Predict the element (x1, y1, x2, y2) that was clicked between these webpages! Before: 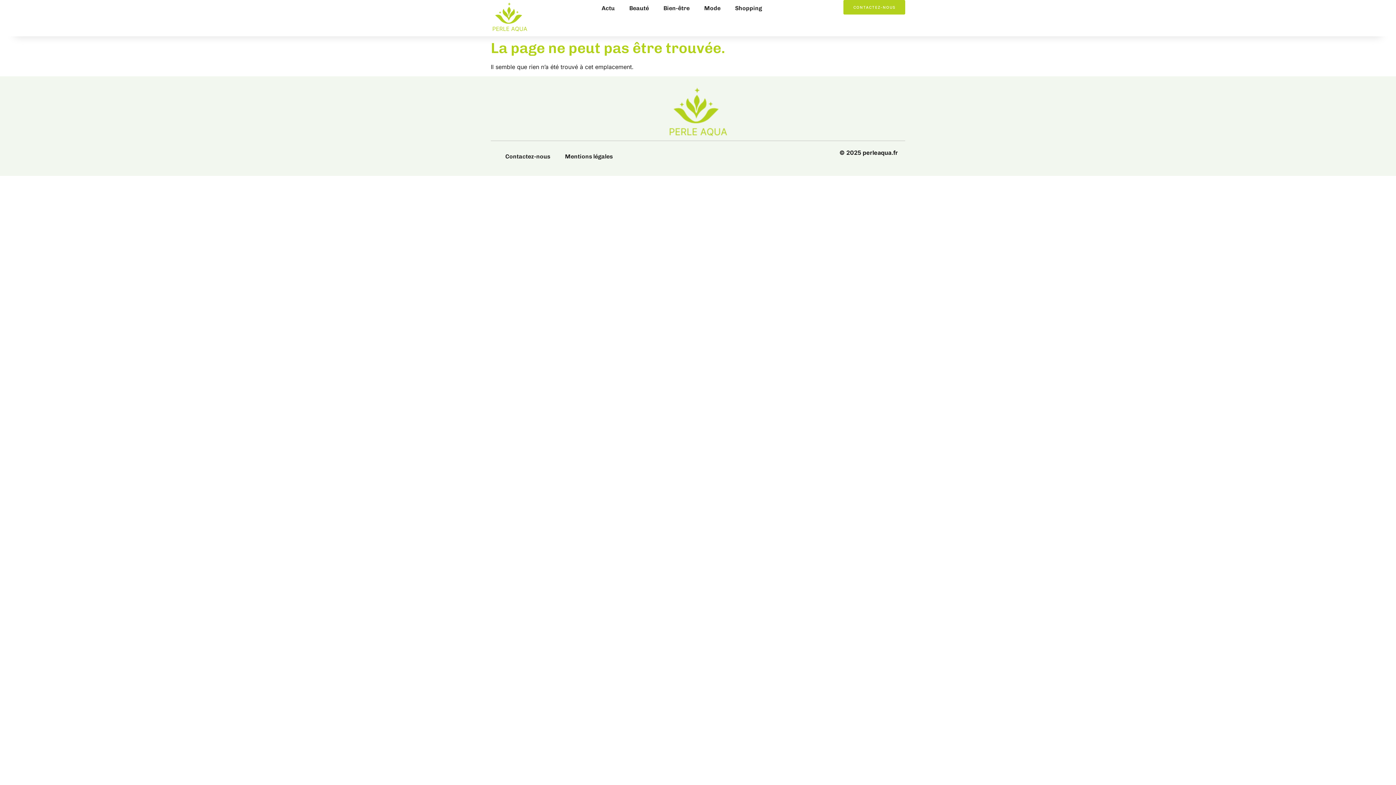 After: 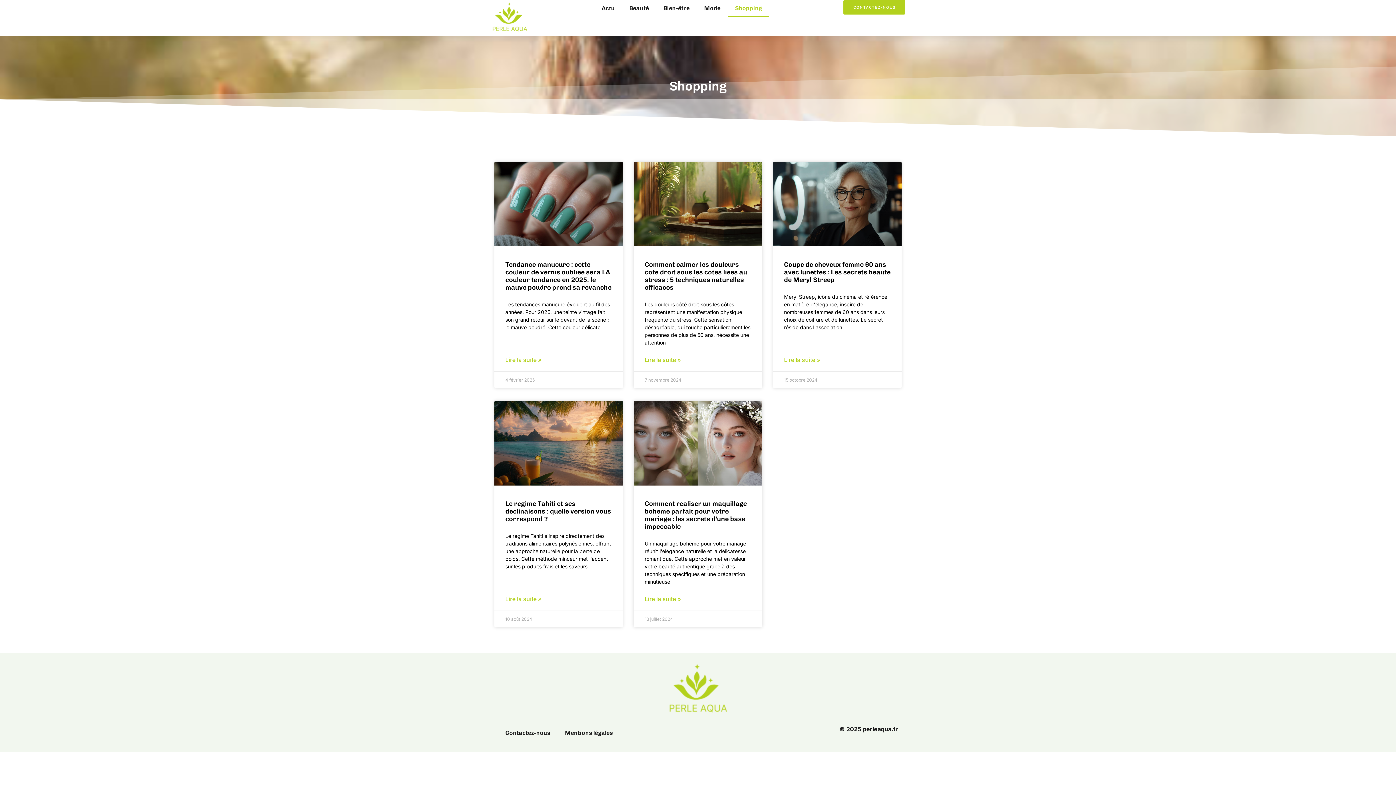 Action: label: Shopping bbox: (728, 0, 769, 16)